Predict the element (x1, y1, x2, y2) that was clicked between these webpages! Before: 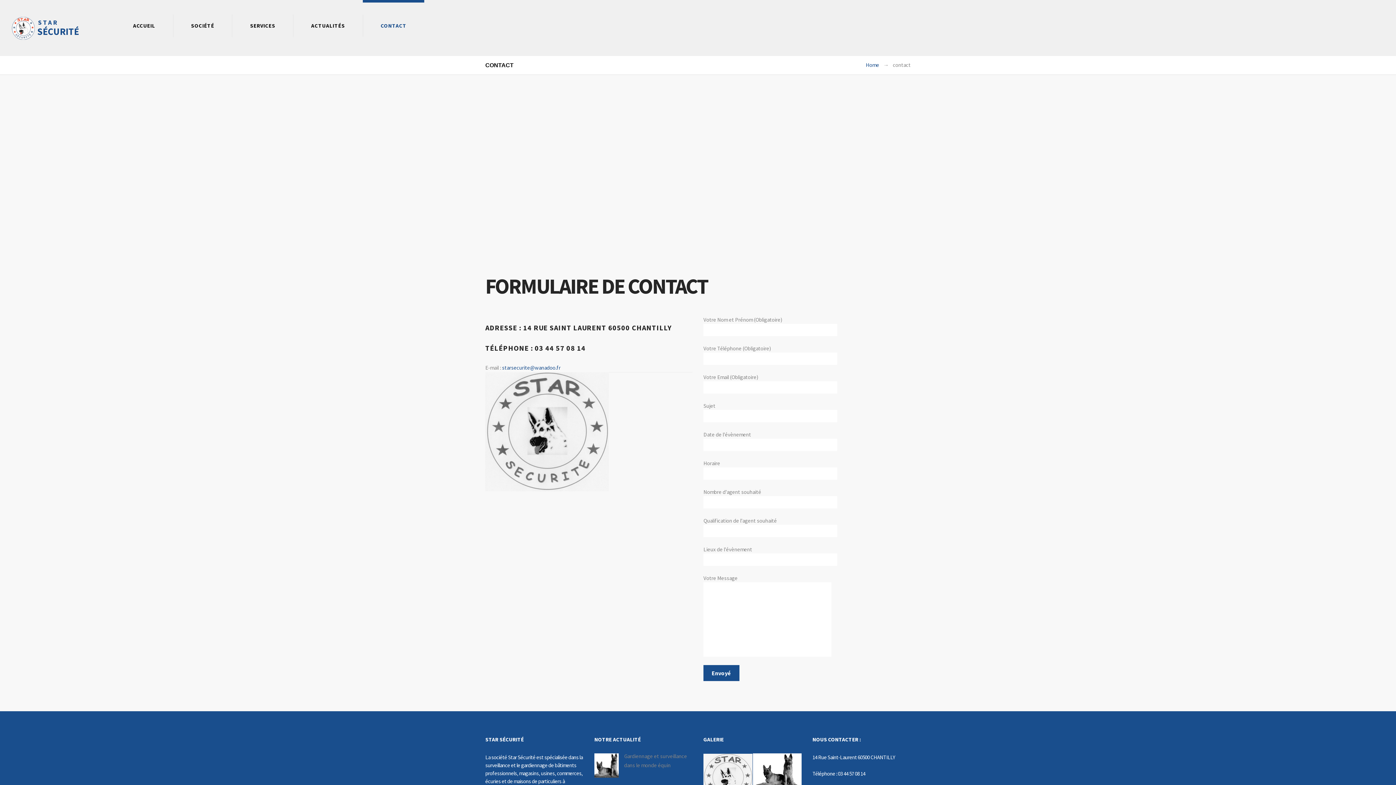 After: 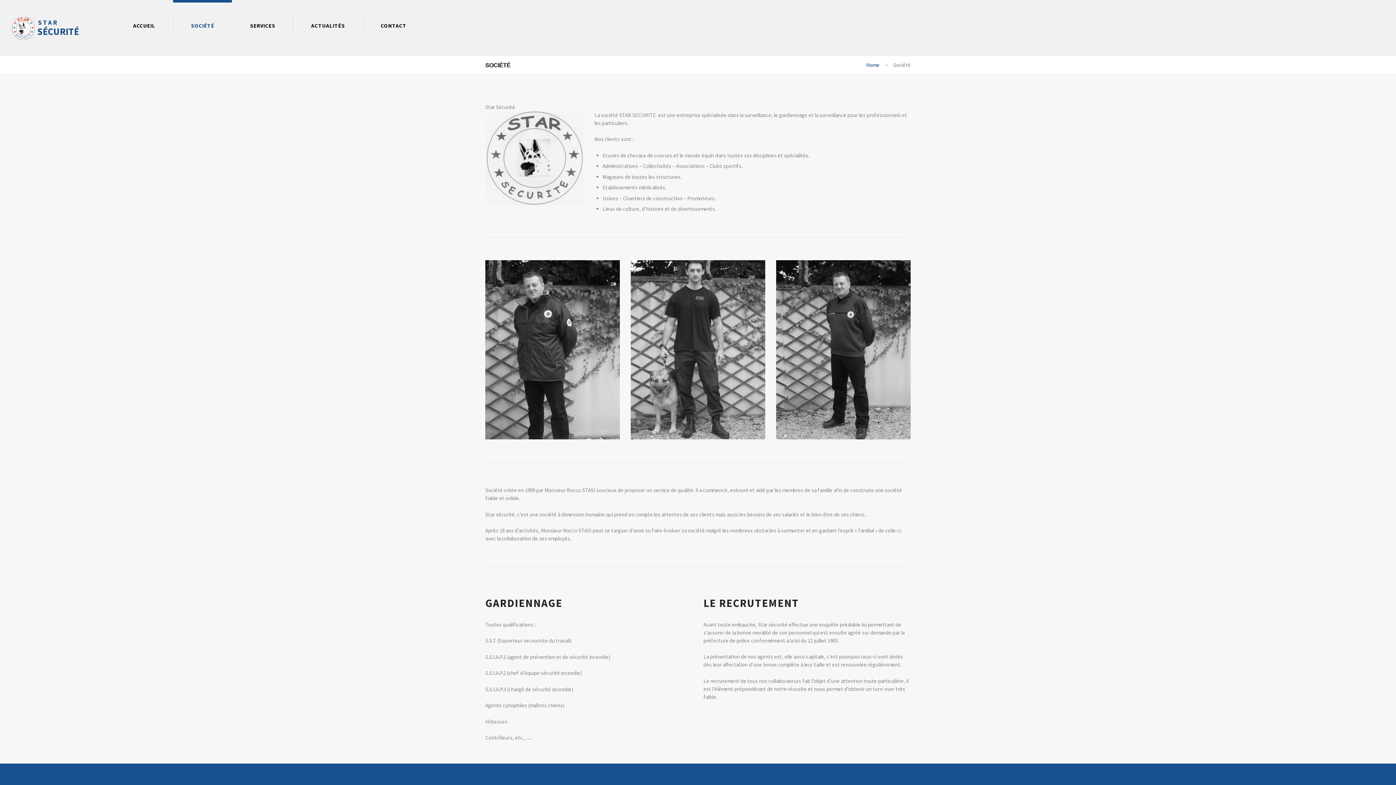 Action: bbox: (172, 14, 232, 37) label: SOCIÉTÉ